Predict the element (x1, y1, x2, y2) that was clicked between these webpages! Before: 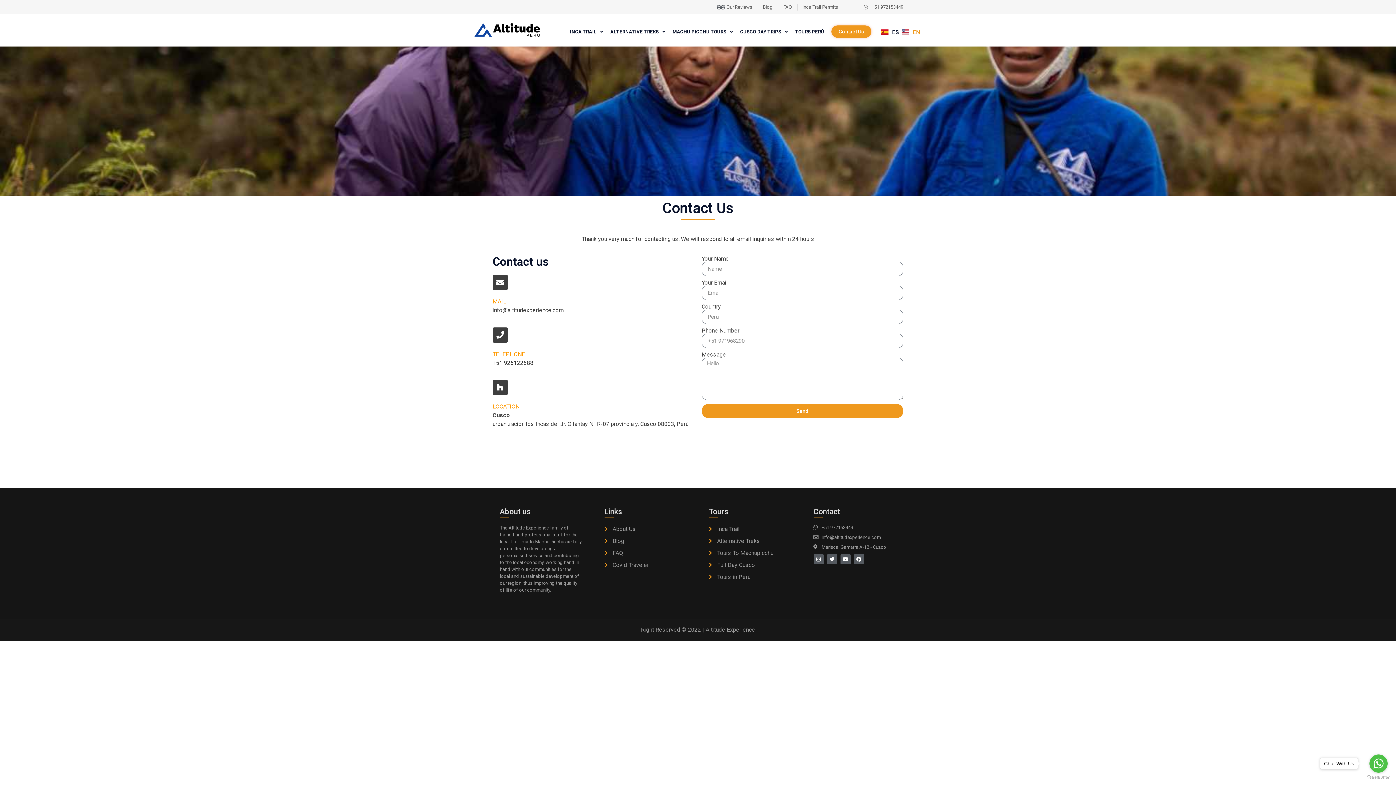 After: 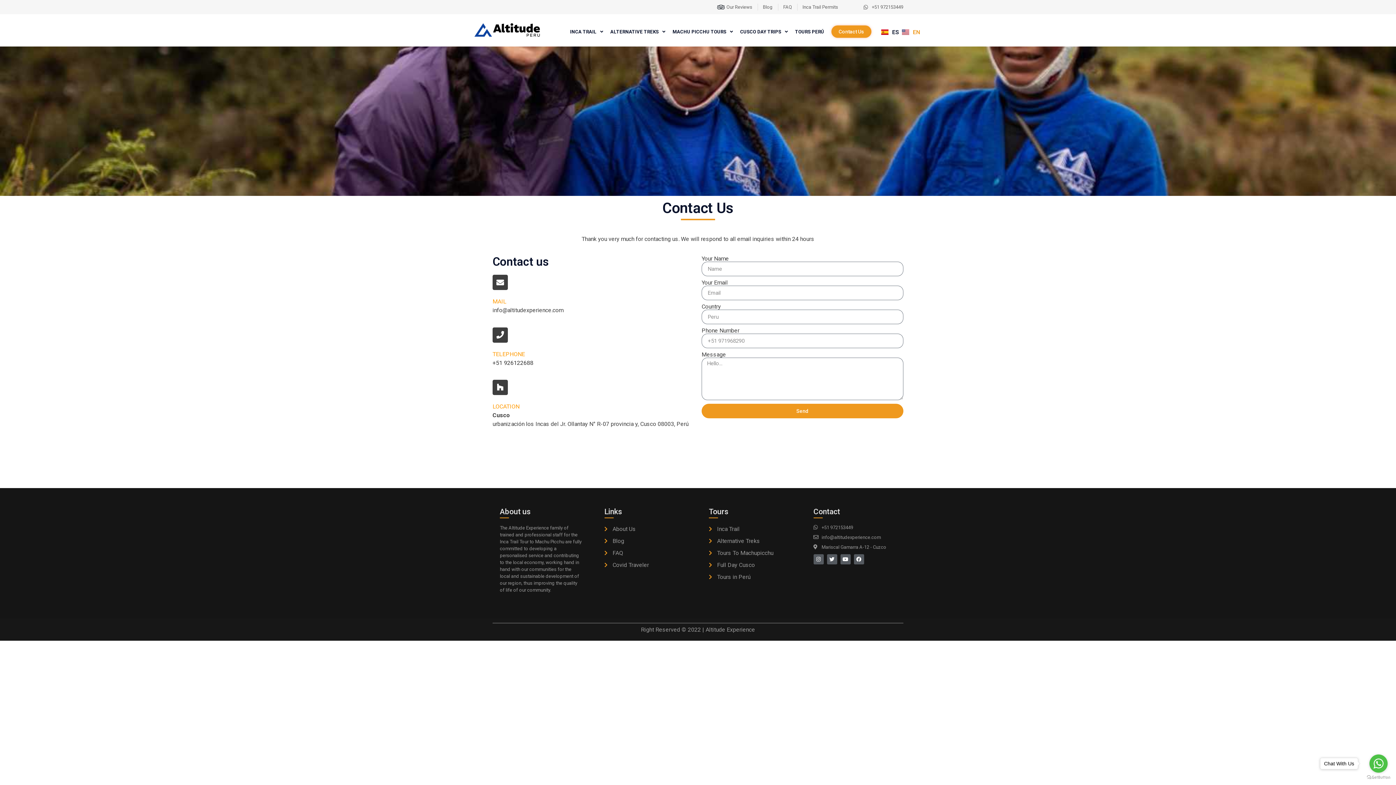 Action: label: +51 926122688 bbox: (492, 358, 533, 367)